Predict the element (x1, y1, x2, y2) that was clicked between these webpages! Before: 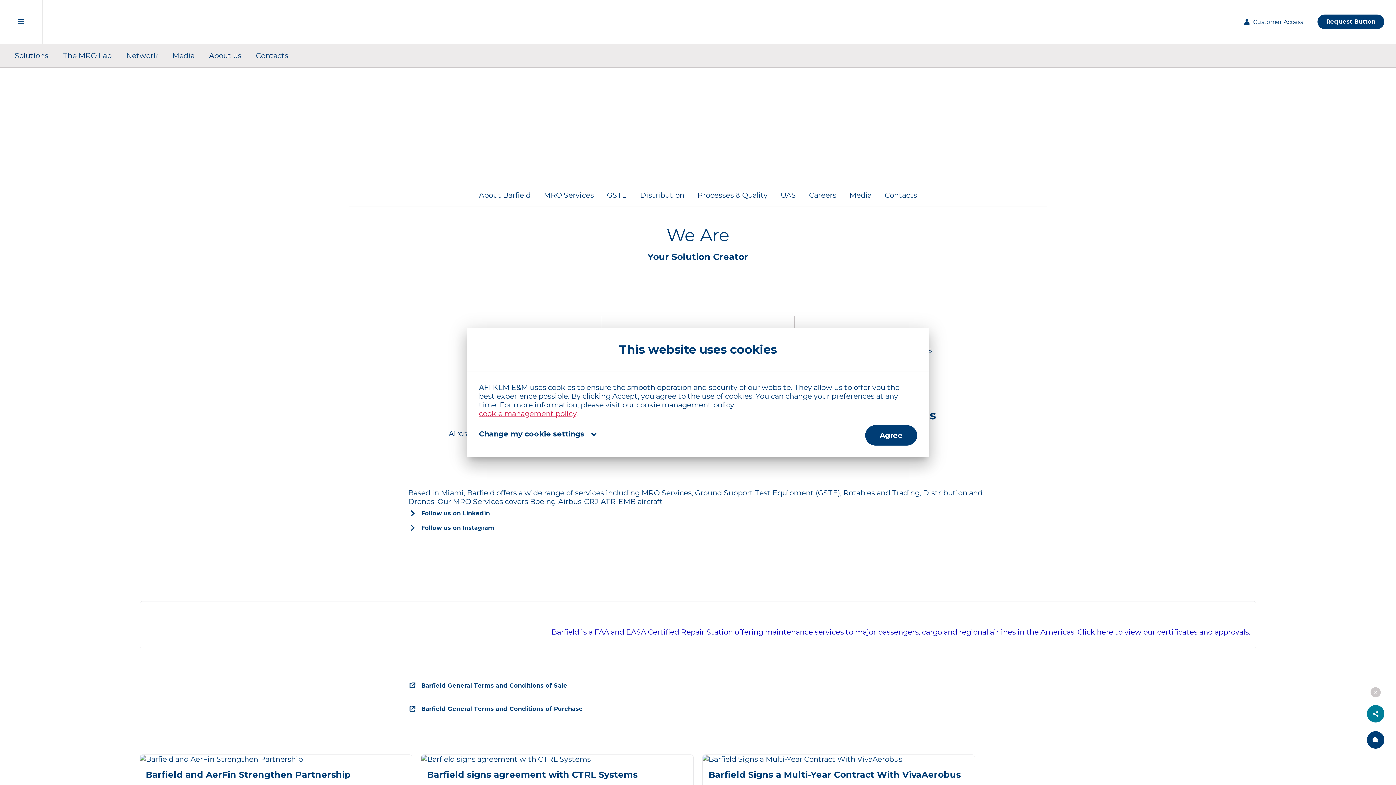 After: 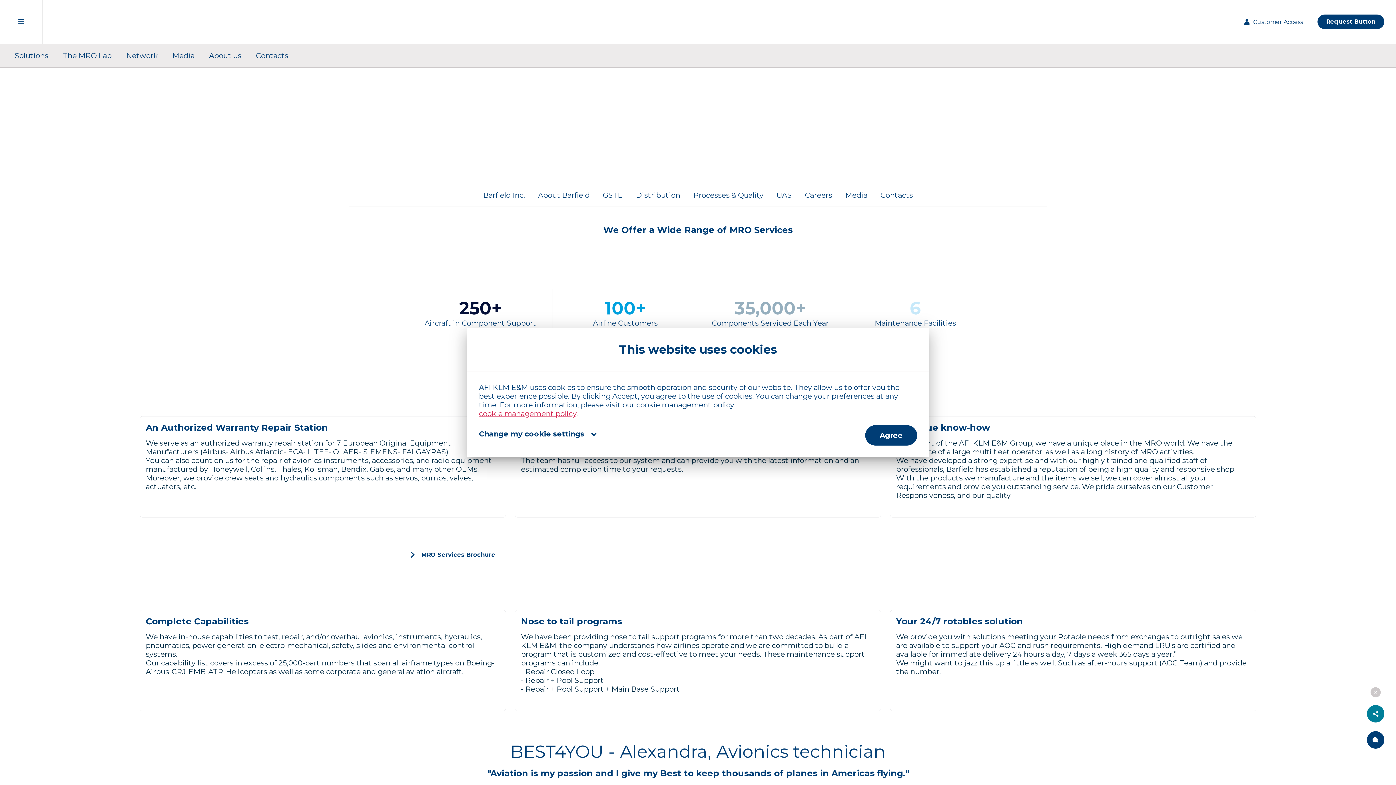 Action: label: MRO Services bbox: (543, 184, 594, 206)